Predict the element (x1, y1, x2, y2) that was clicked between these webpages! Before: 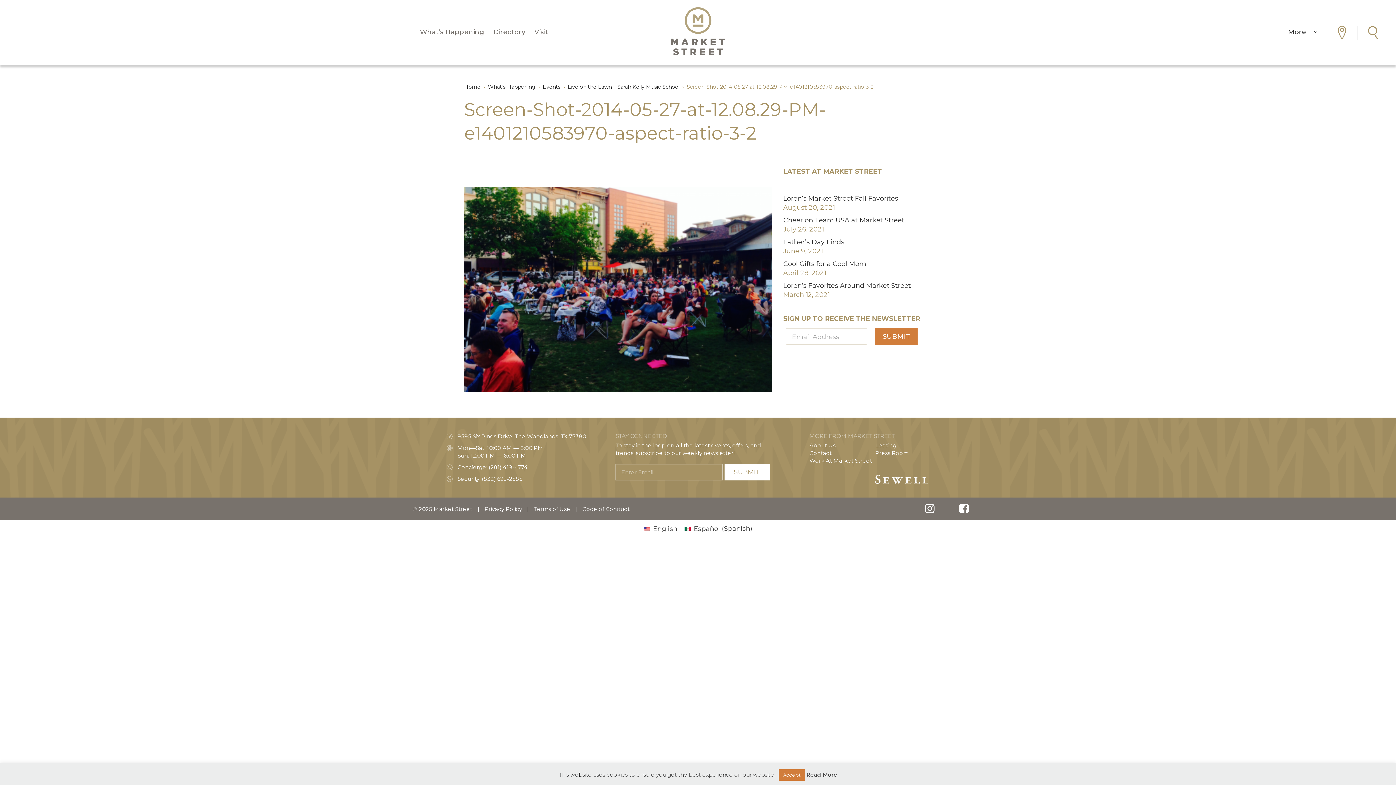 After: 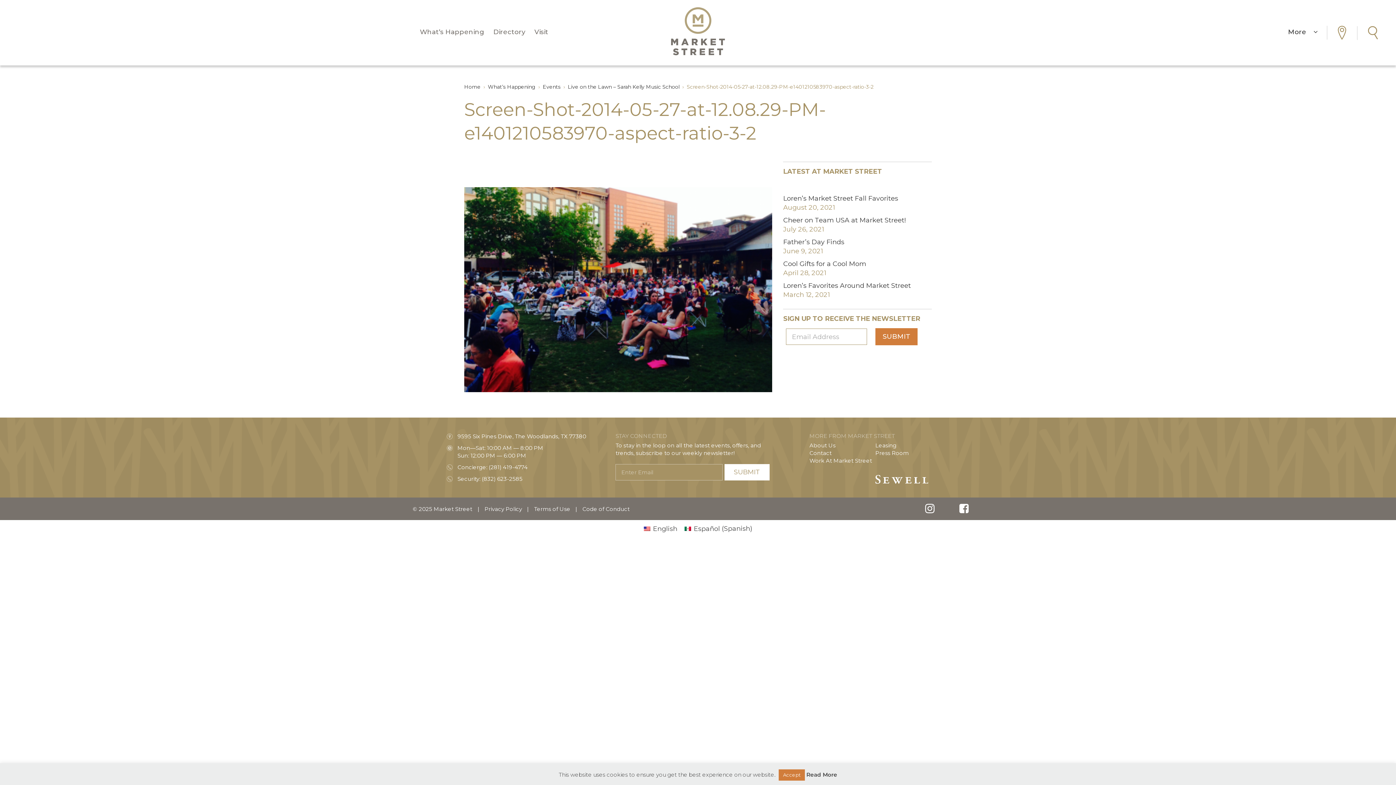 Action: bbox: (809, 441, 974, 484)